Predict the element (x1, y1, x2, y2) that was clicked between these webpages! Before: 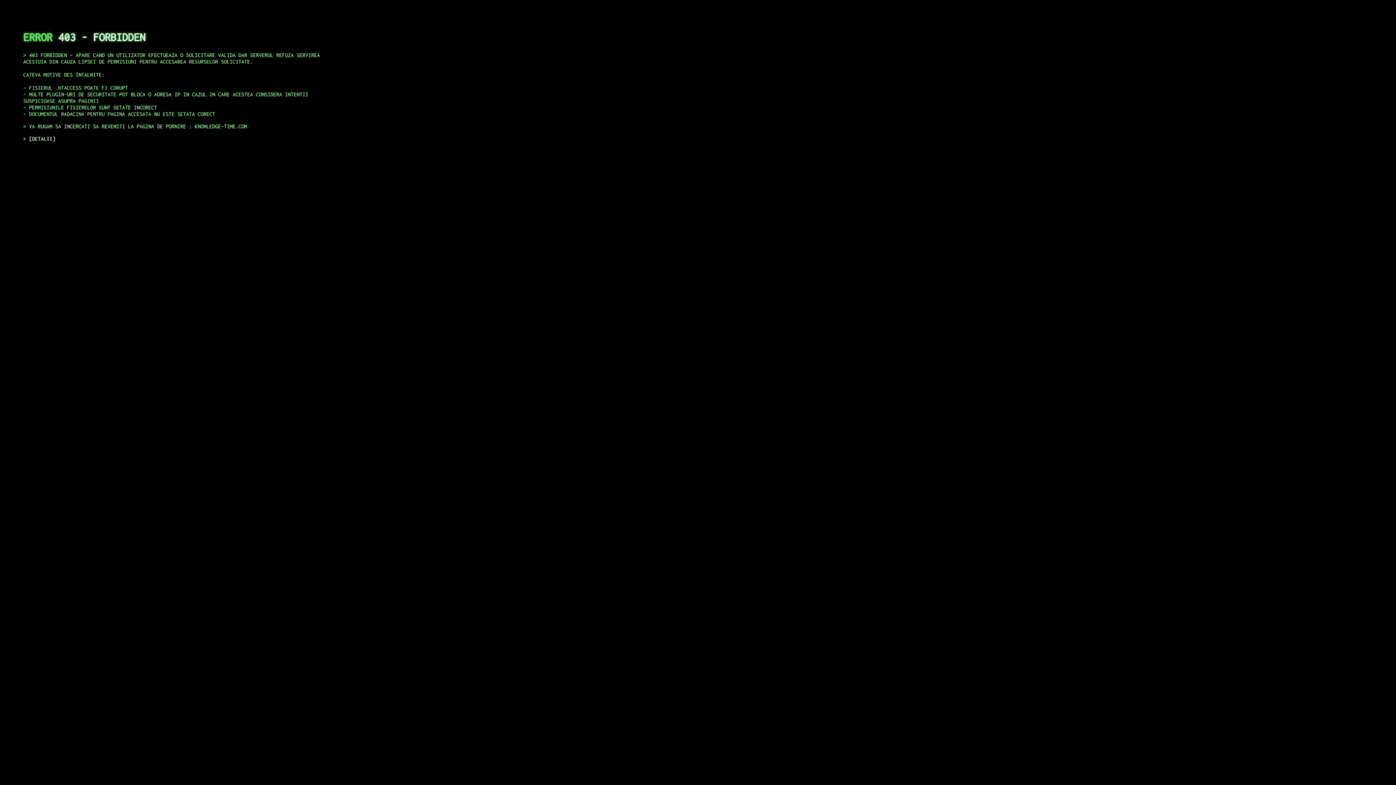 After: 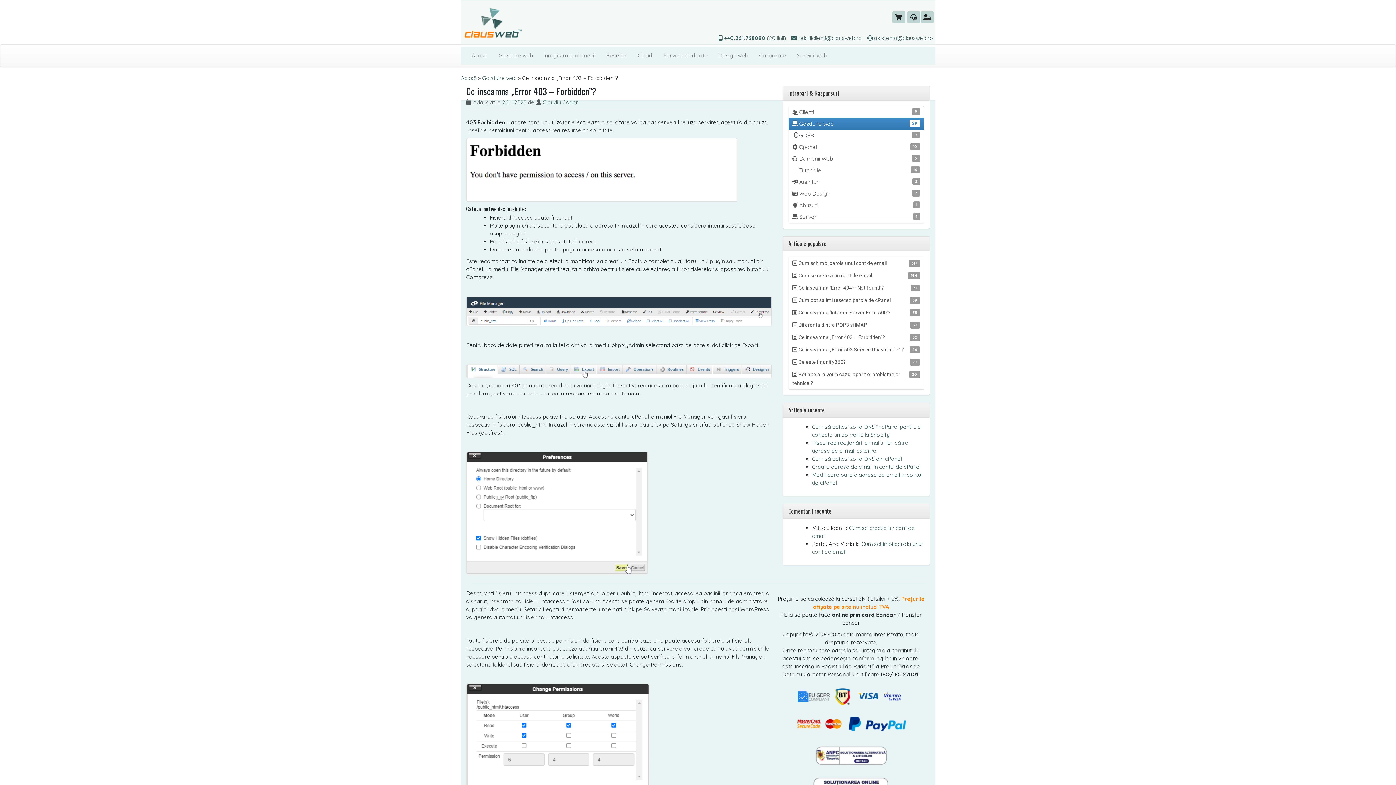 Action: label: DETALII bbox: (29, 135, 55, 141)